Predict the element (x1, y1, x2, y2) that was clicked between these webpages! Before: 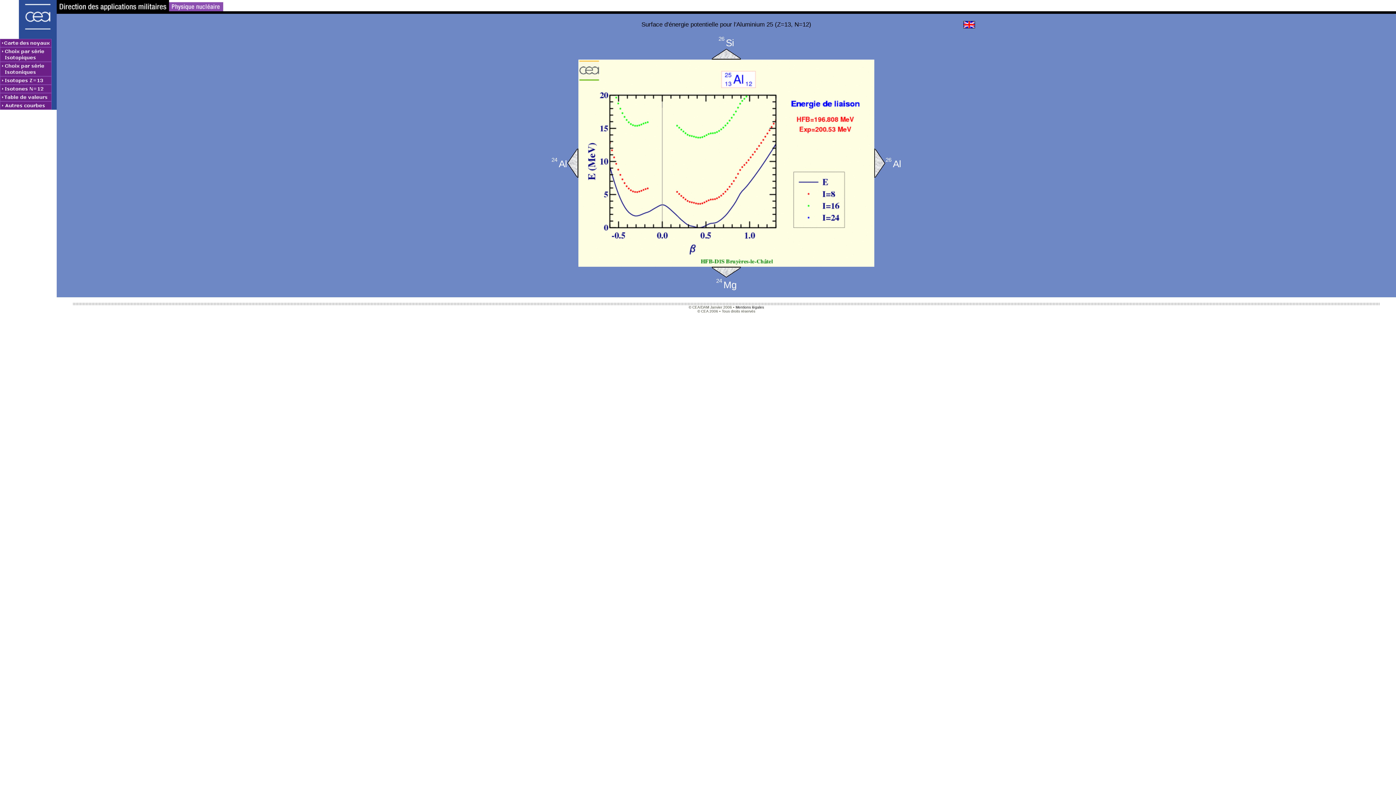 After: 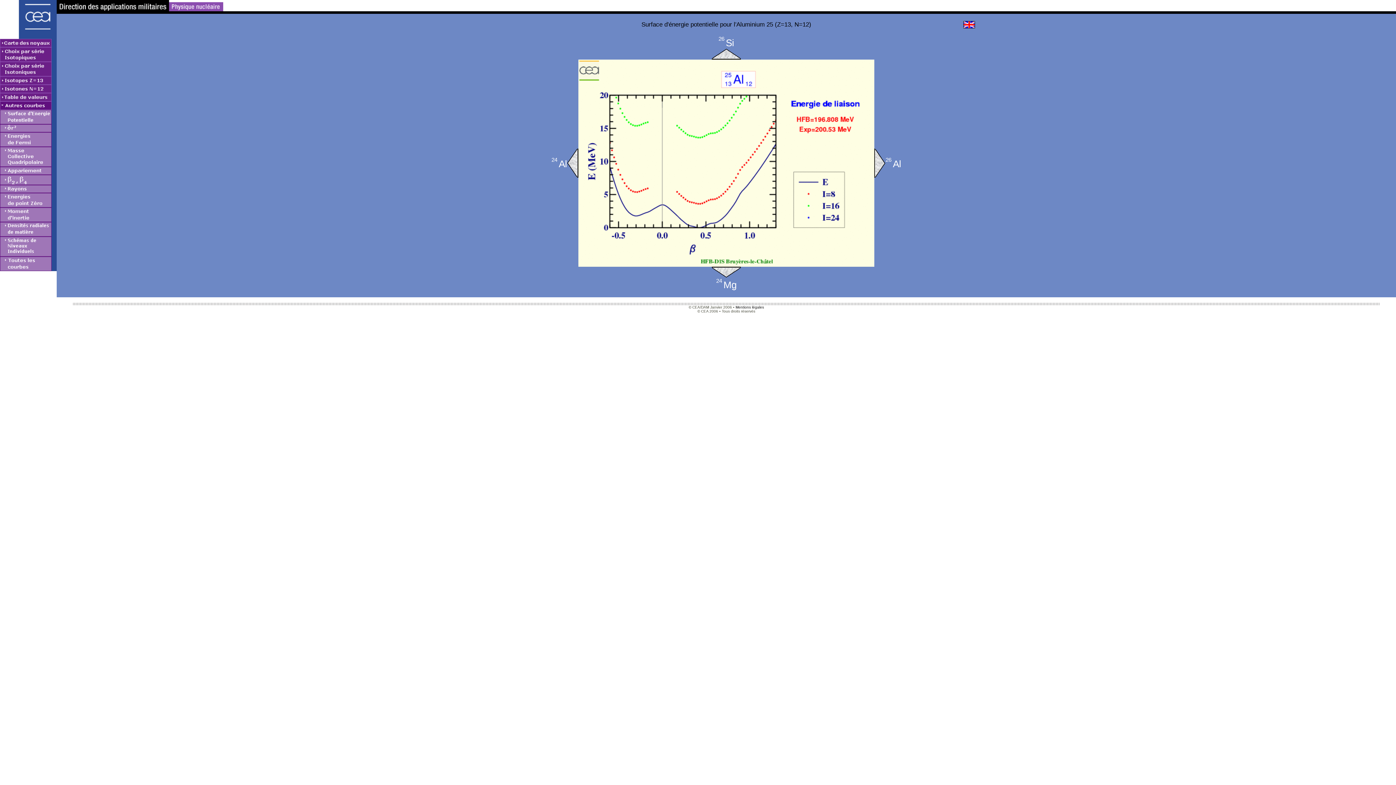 Action: bbox: (0, 101, 56, 109)